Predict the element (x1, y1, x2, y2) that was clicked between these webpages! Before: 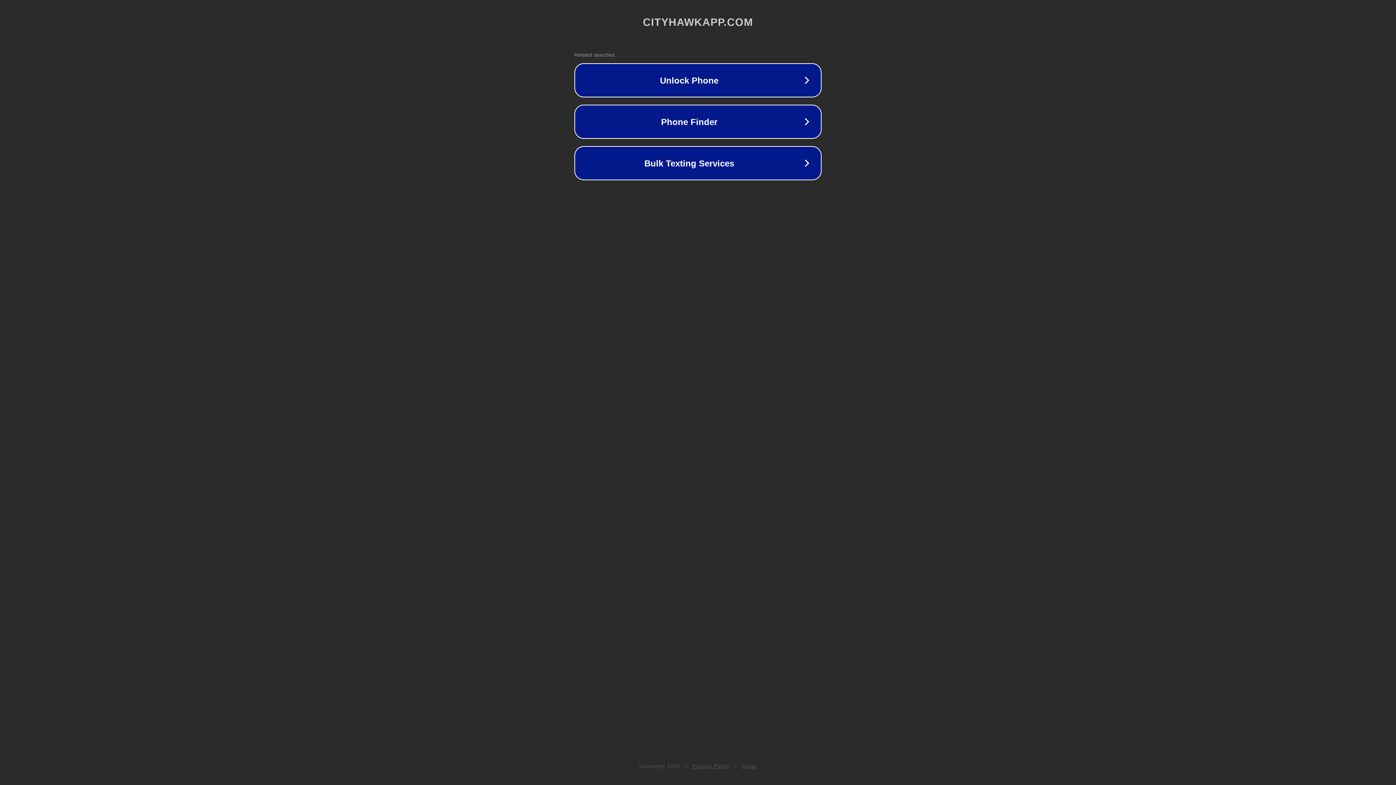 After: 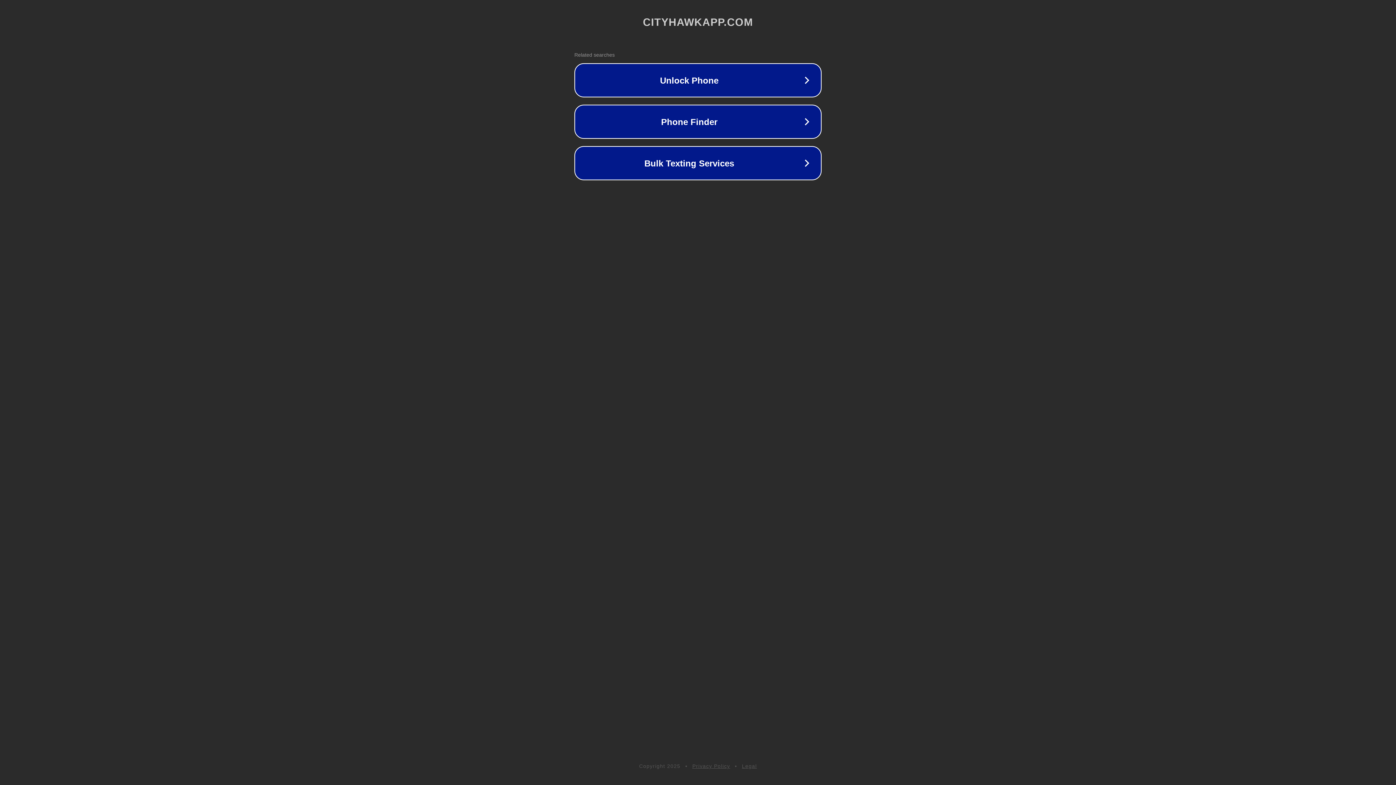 Action: bbox: (692, 763, 730, 769) label: Privacy Policy